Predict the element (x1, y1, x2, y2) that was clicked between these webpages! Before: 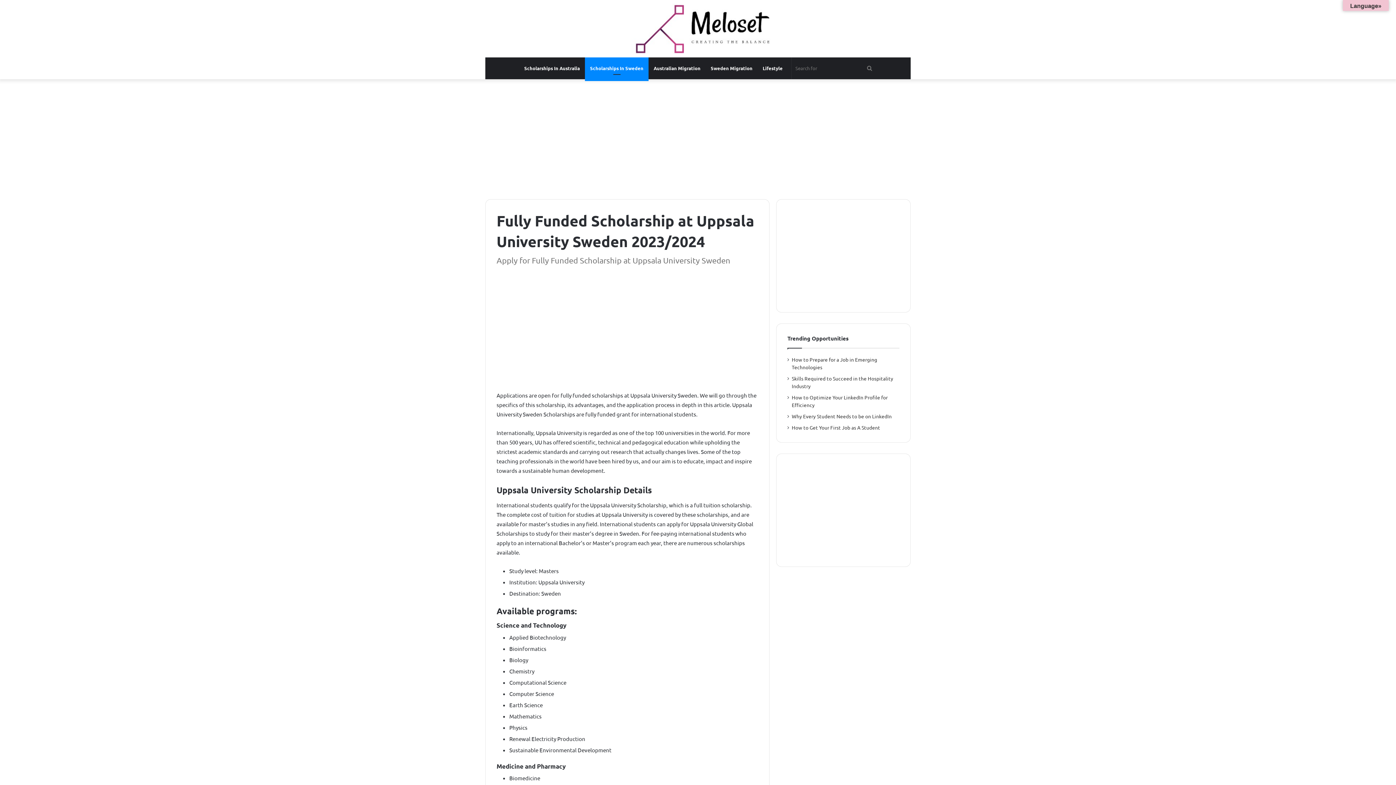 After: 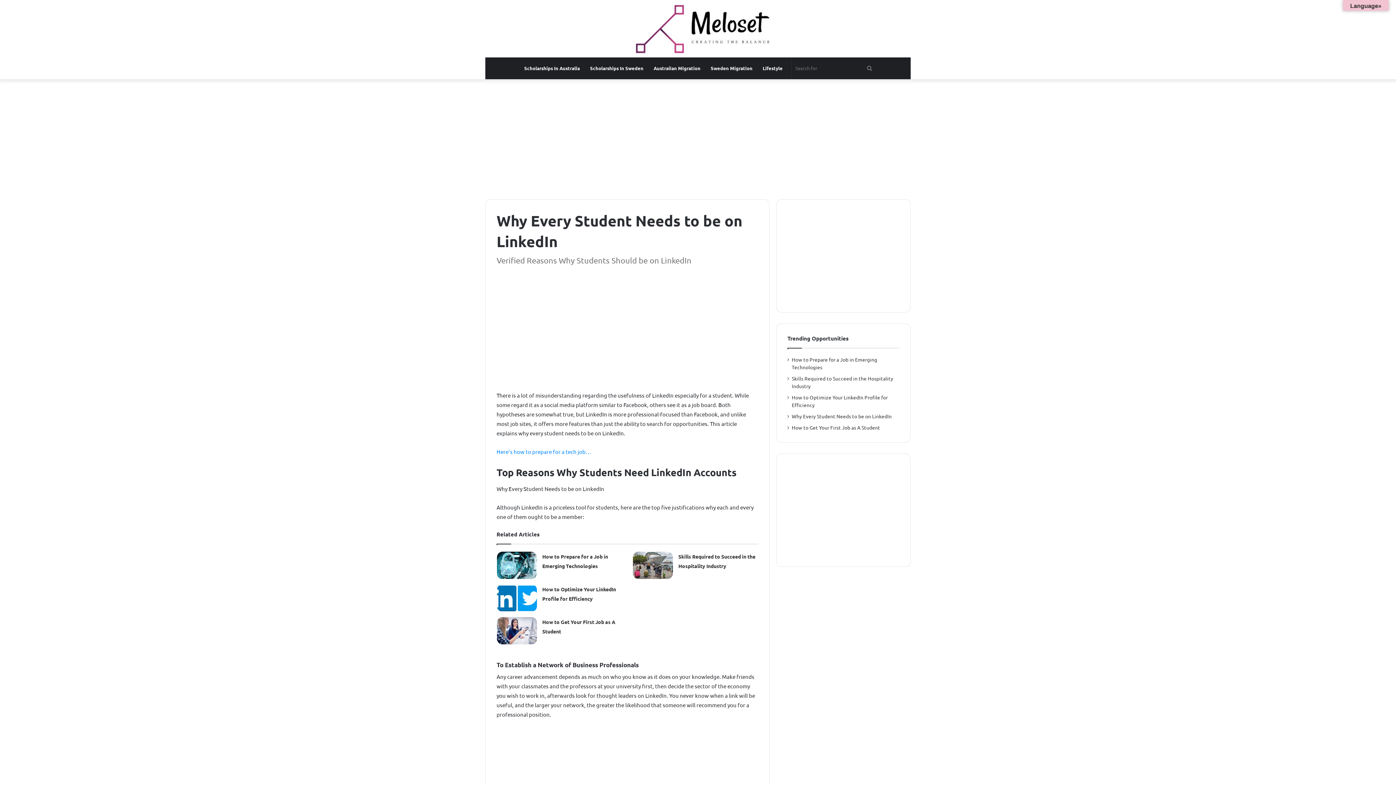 Action: bbox: (792, 413, 892, 419) label: Why Every Student Needs to be on LinkedIn